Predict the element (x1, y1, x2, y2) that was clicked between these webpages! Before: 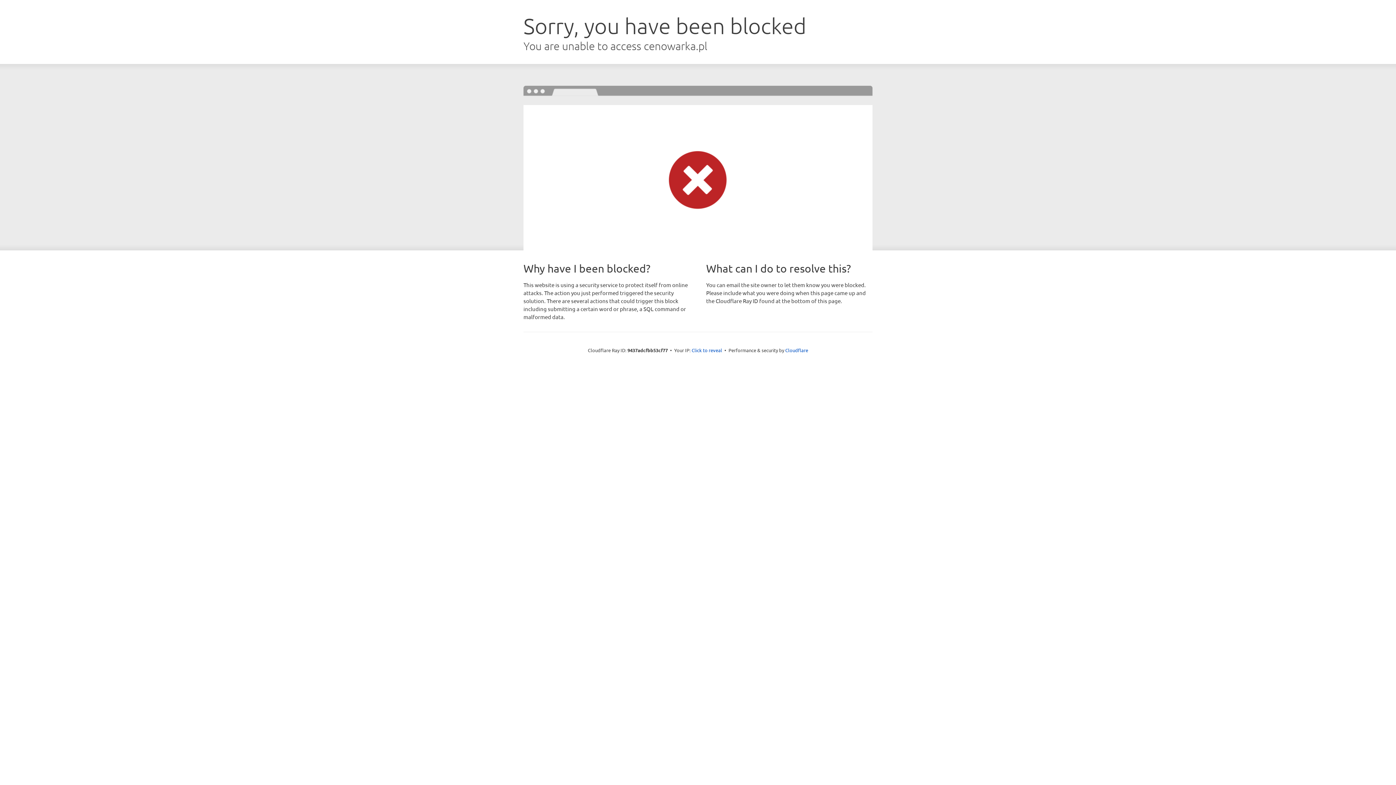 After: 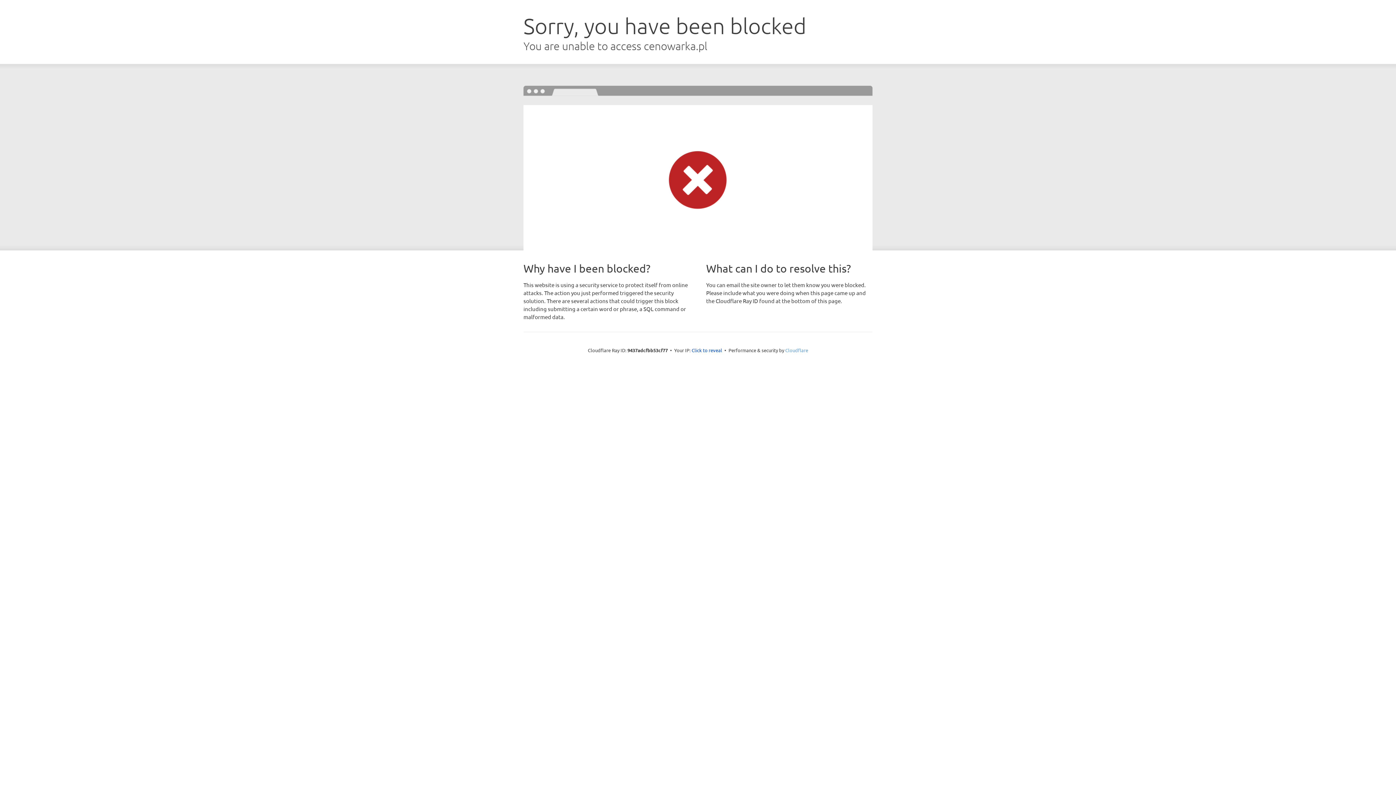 Action: label: Cloudflare bbox: (785, 347, 808, 353)